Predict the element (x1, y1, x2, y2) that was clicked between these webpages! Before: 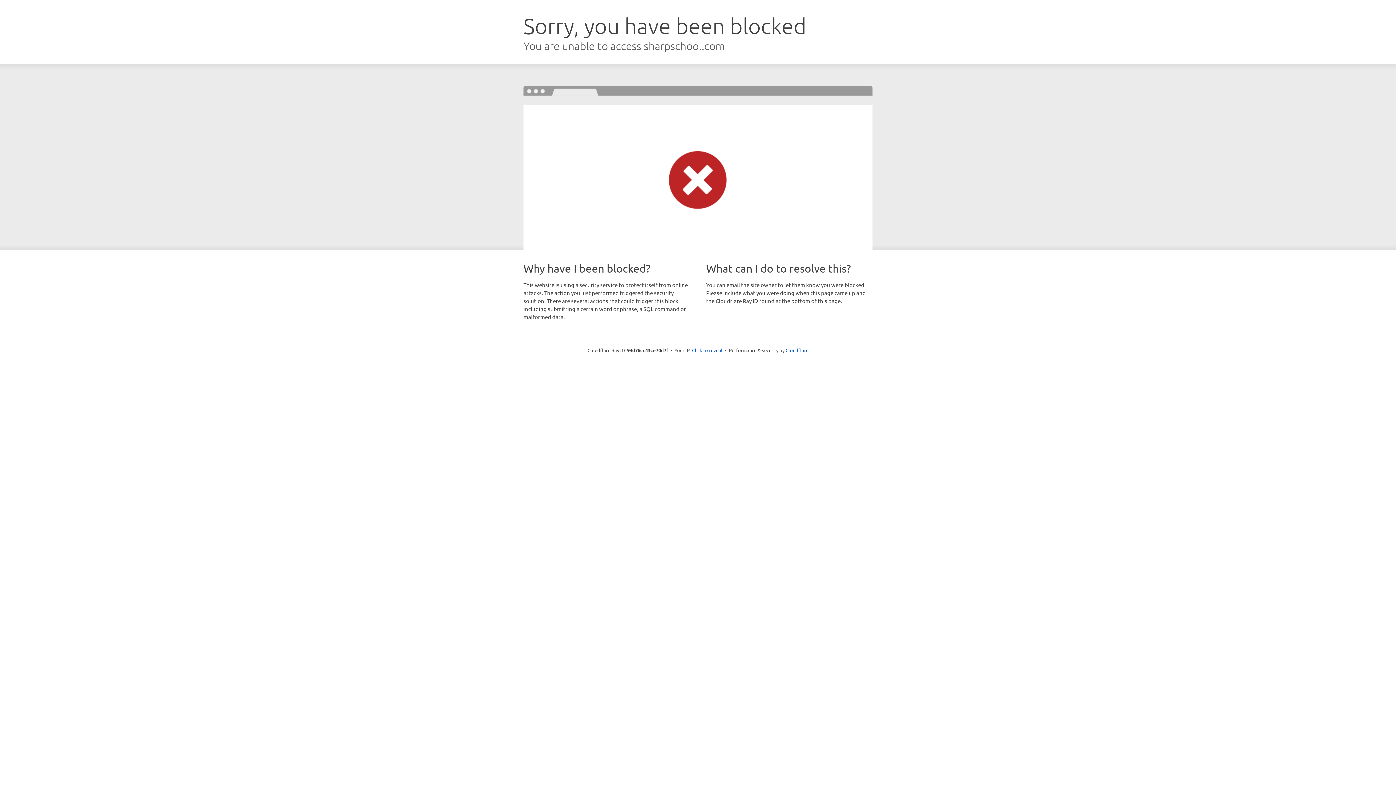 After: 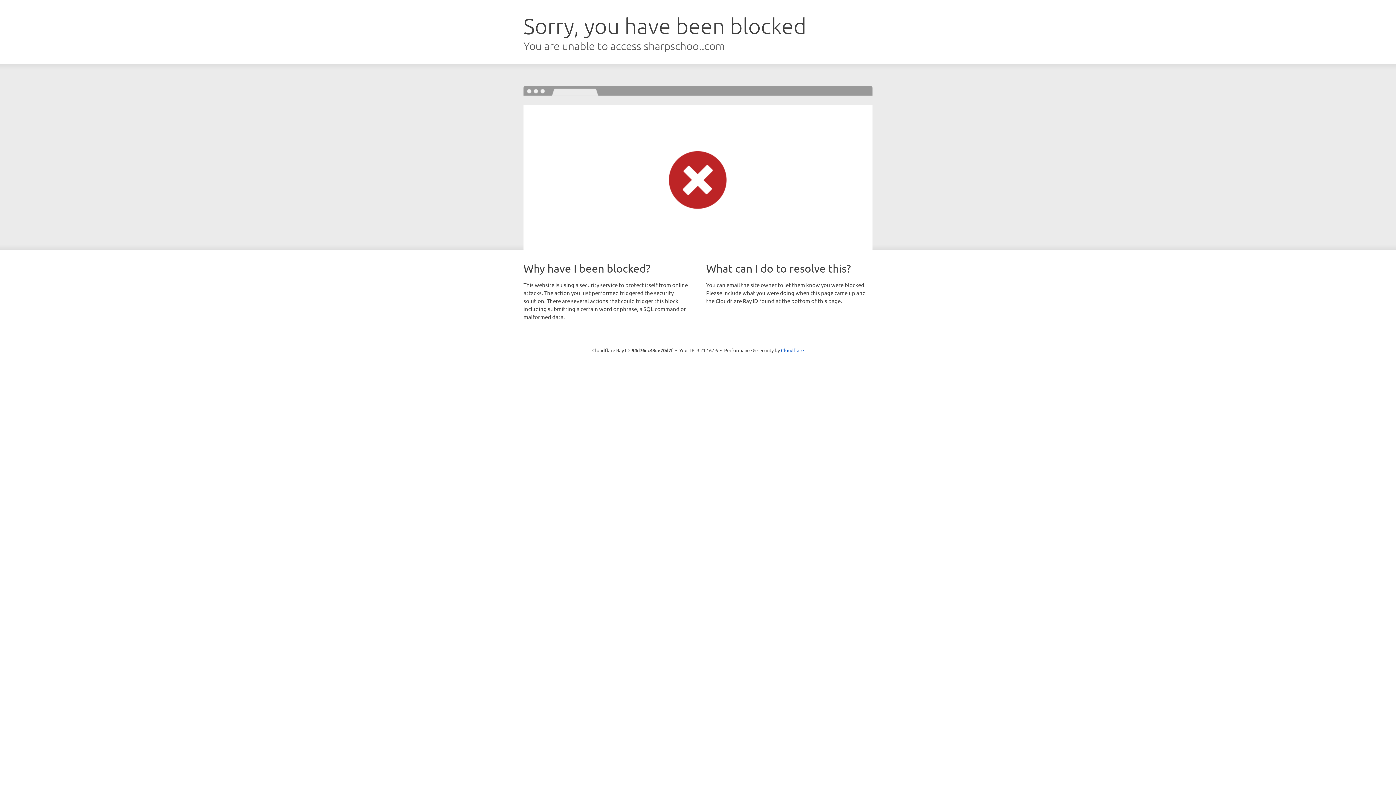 Action: label: Click to reveal bbox: (692, 346, 722, 353)